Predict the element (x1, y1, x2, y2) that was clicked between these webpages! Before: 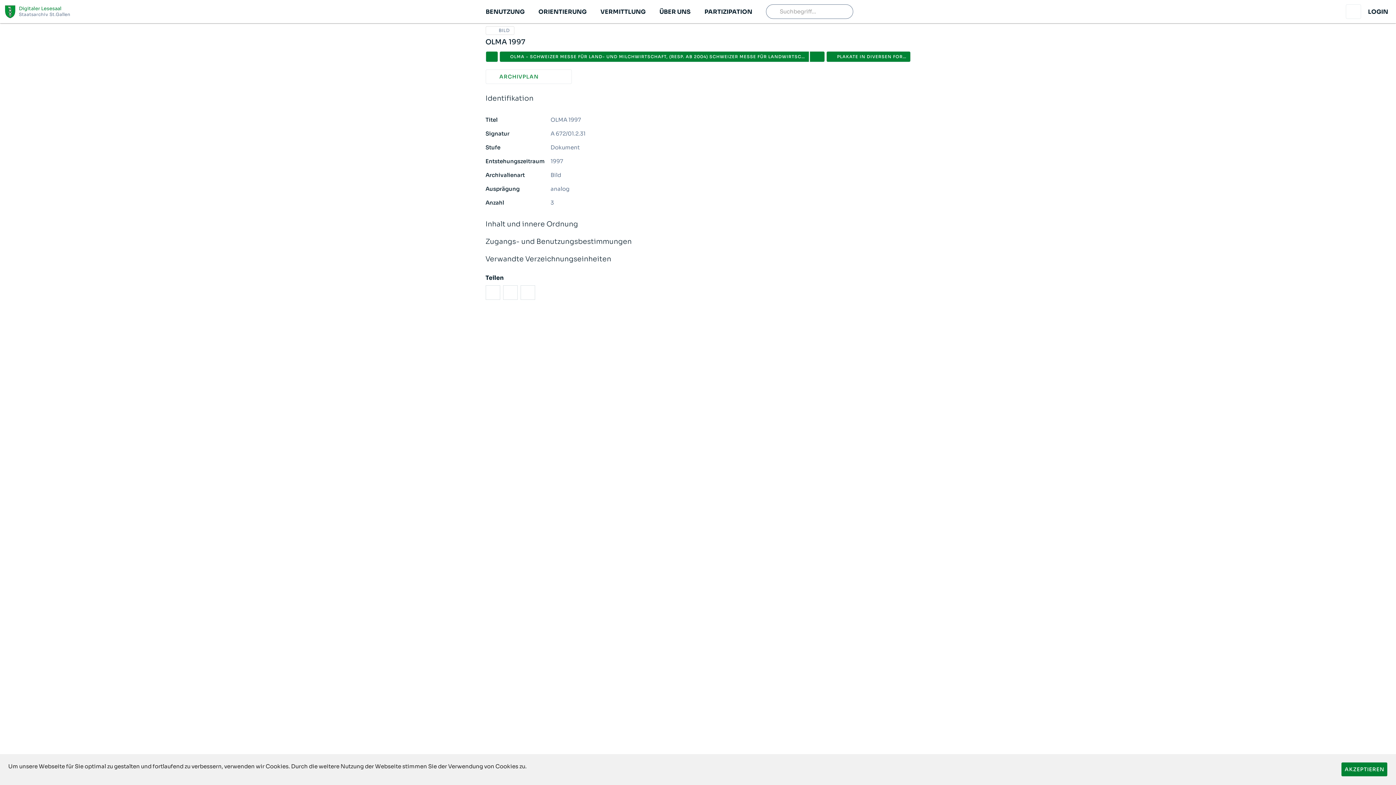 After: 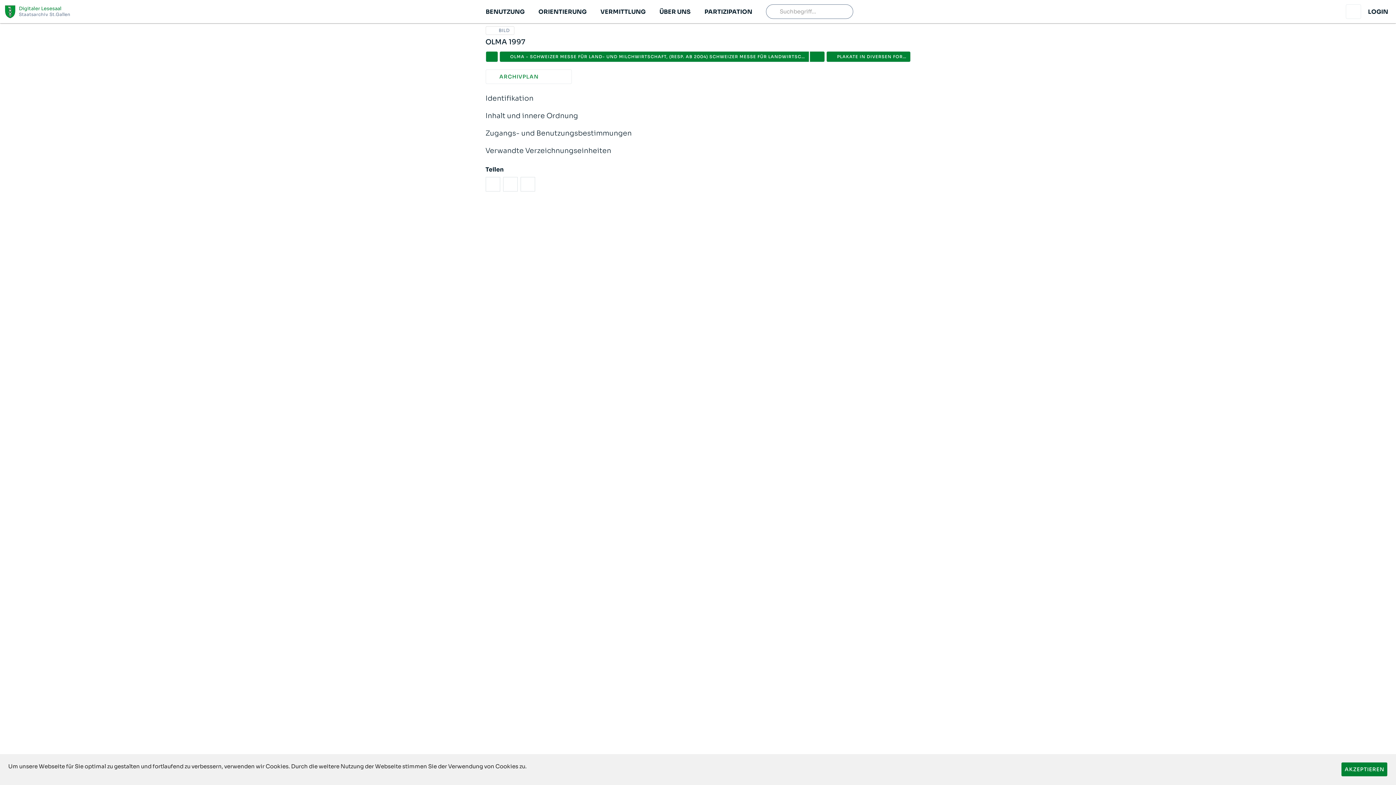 Action: label: Identifikation bbox: (485, 74, 910, 92)